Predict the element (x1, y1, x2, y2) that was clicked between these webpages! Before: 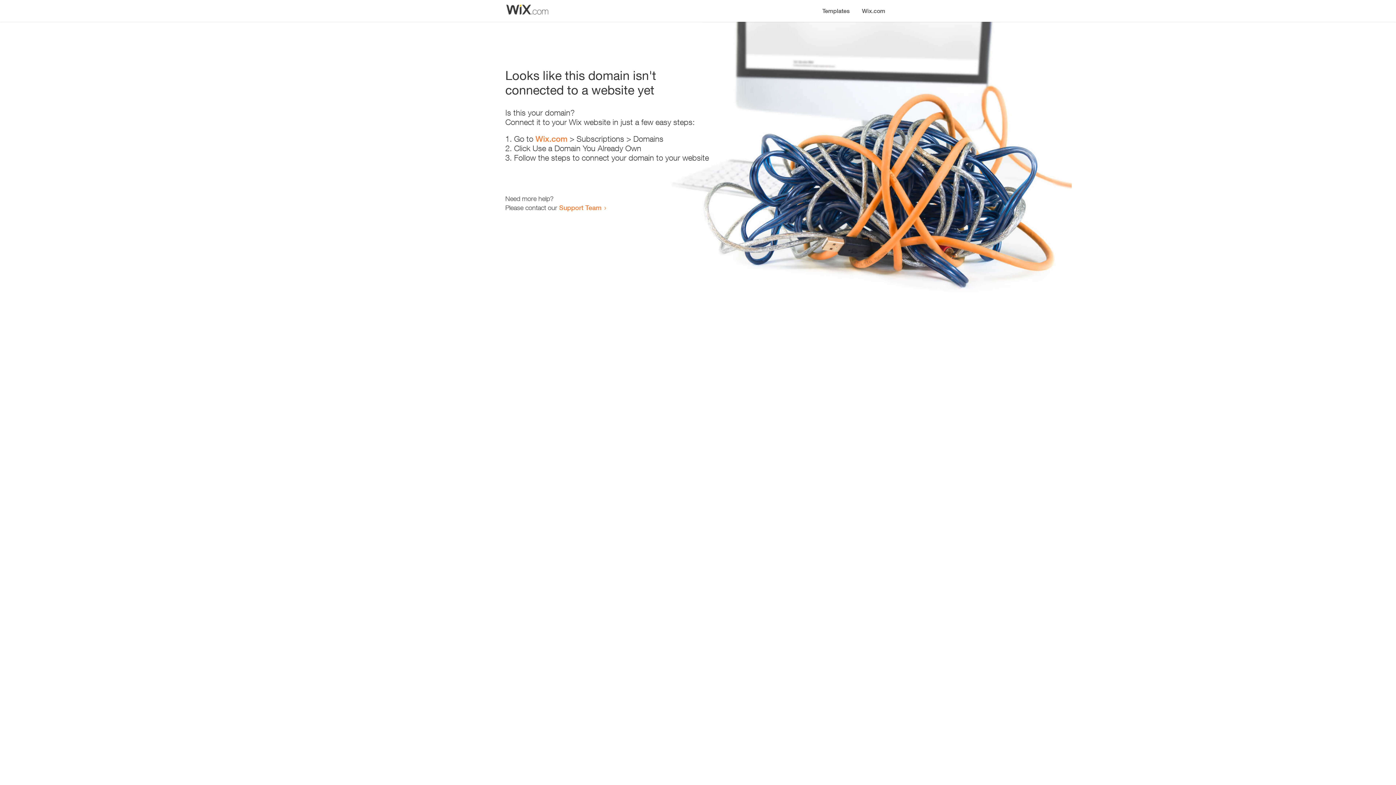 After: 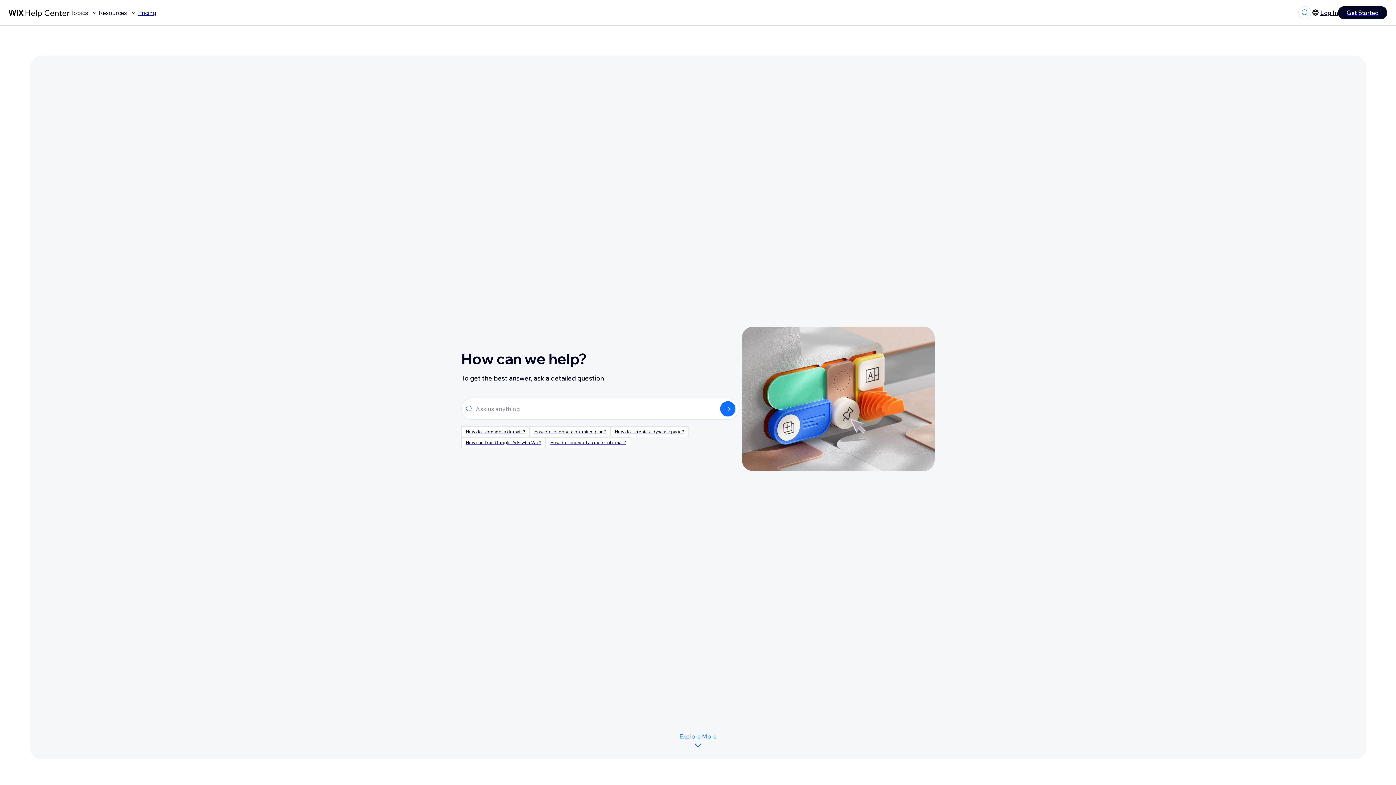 Action: bbox: (559, 203, 601, 211) label: Support Team